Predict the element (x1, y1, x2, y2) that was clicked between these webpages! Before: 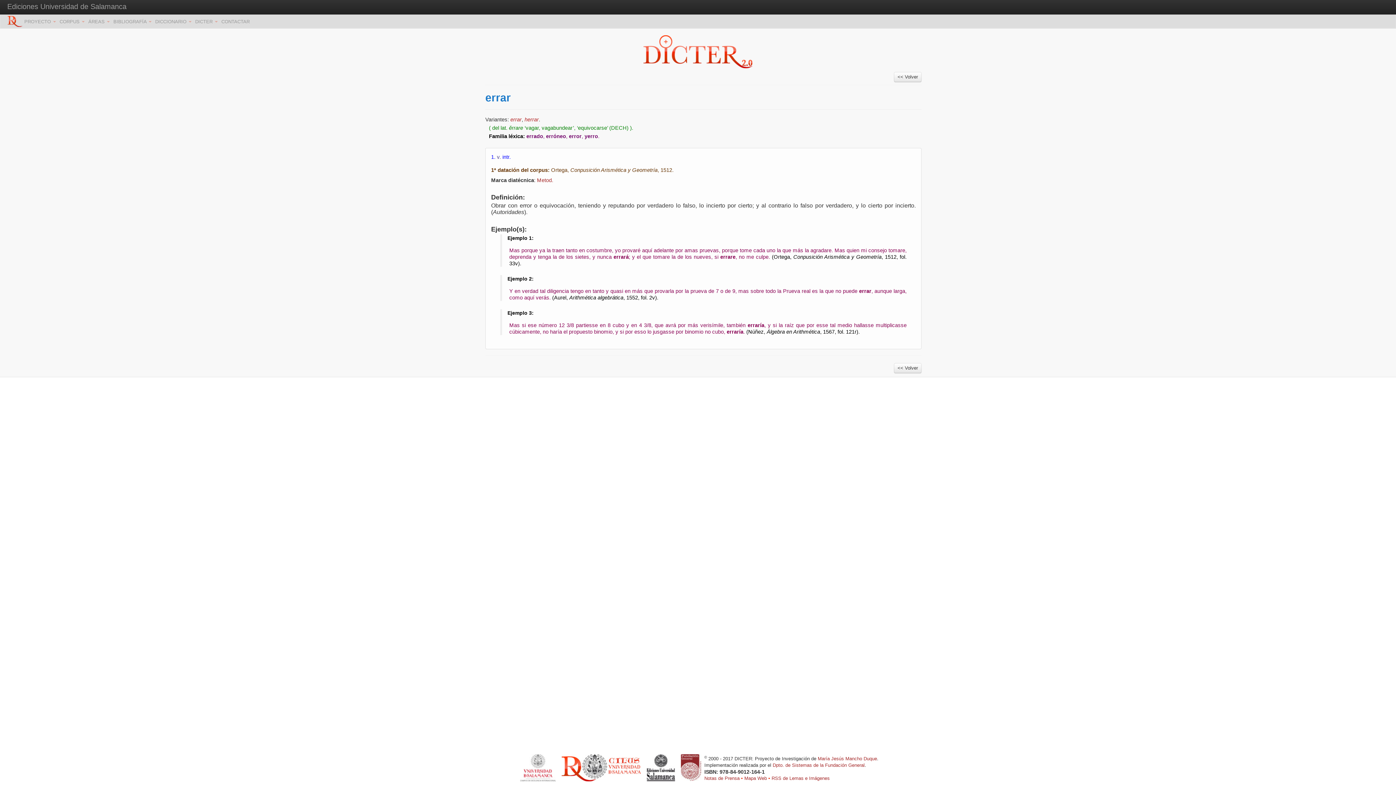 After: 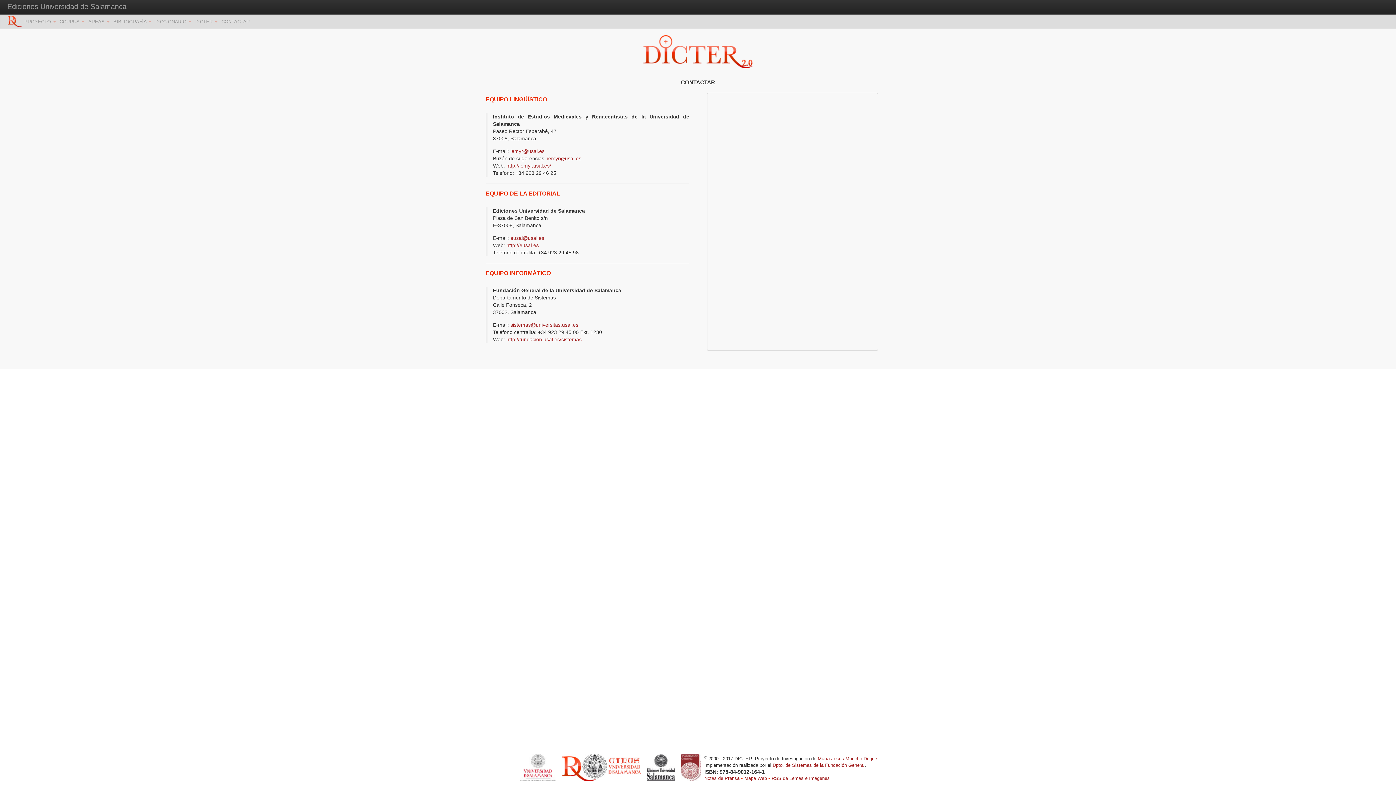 Action: bbox: (221, 14, 253, 29) label: CONTACTAR